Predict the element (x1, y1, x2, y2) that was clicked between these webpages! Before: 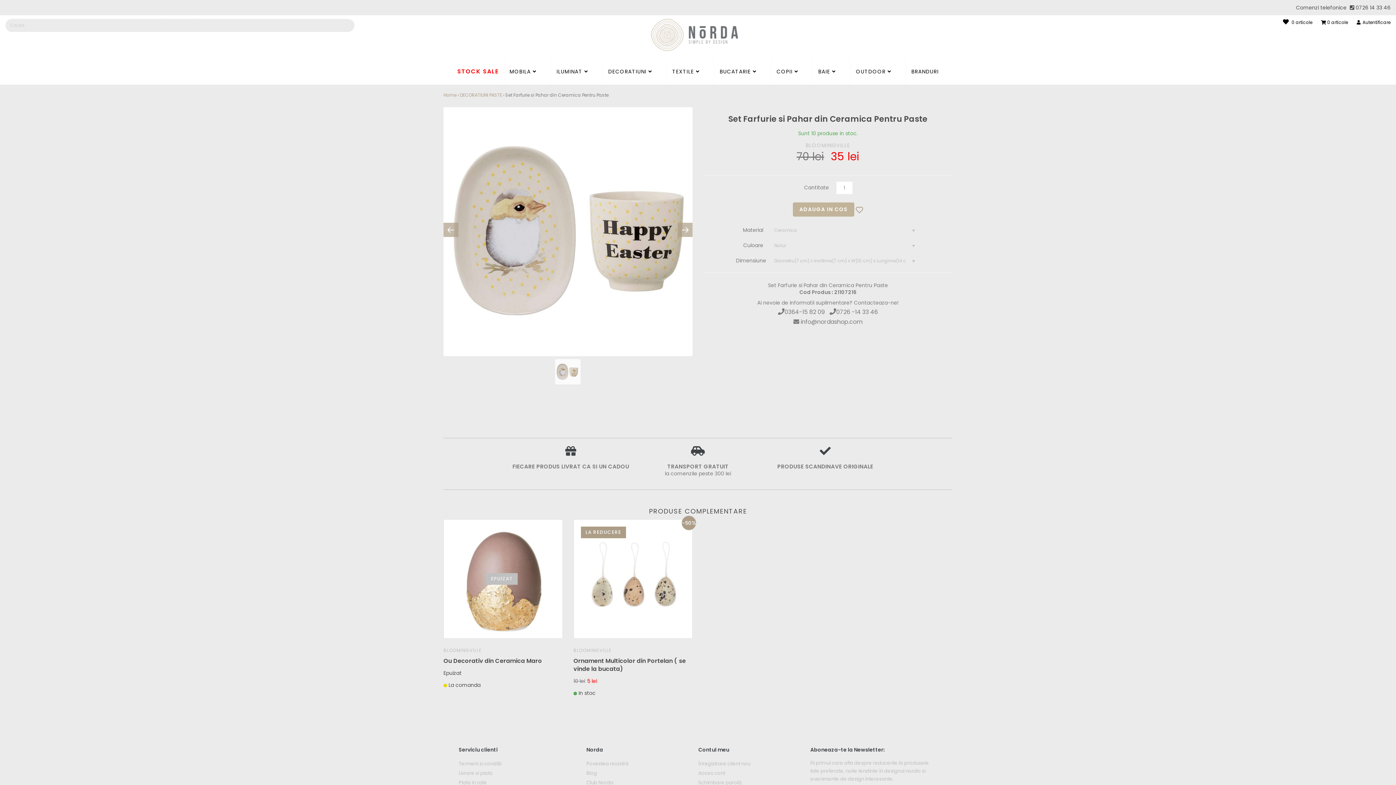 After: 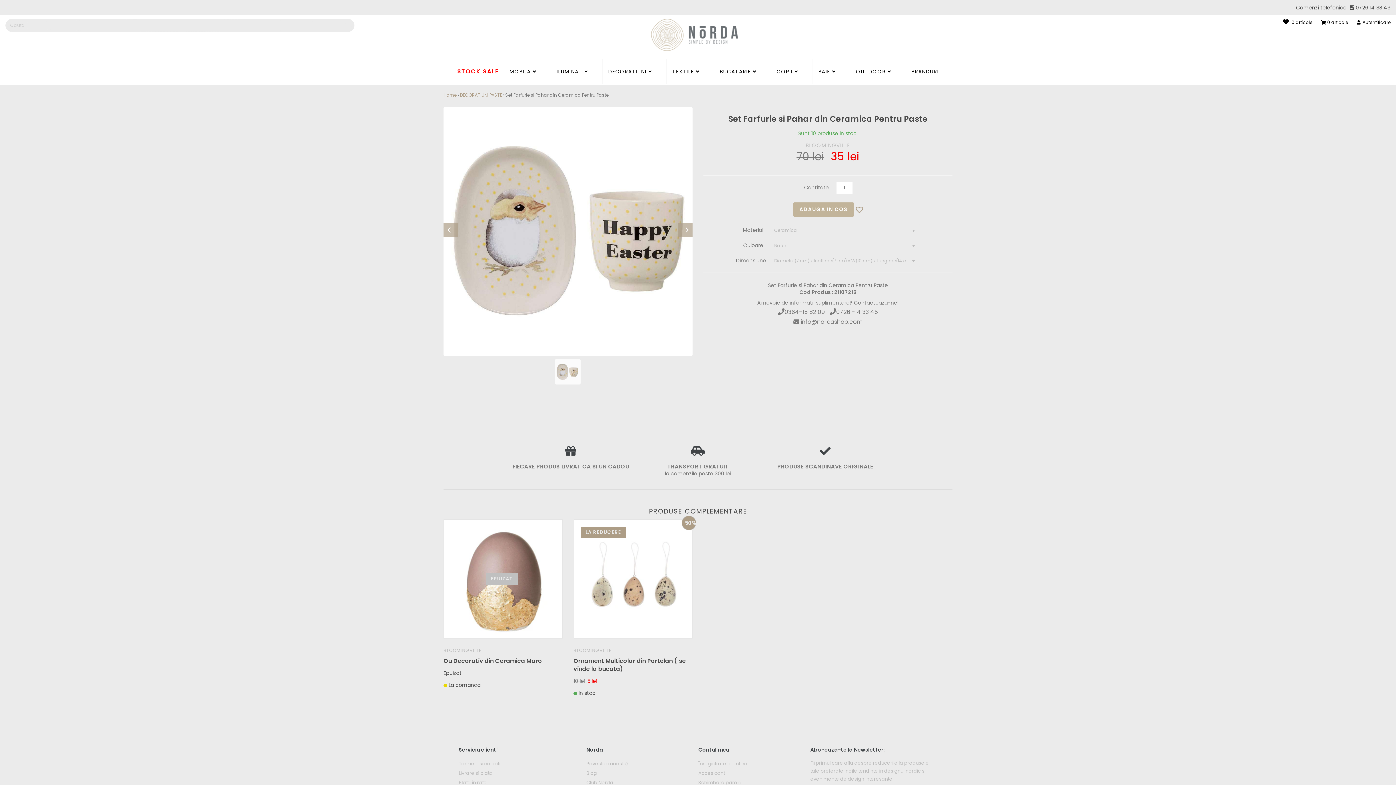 Action: bbox: (1296, 4, 1346, 11) label: Comenzi telefonice